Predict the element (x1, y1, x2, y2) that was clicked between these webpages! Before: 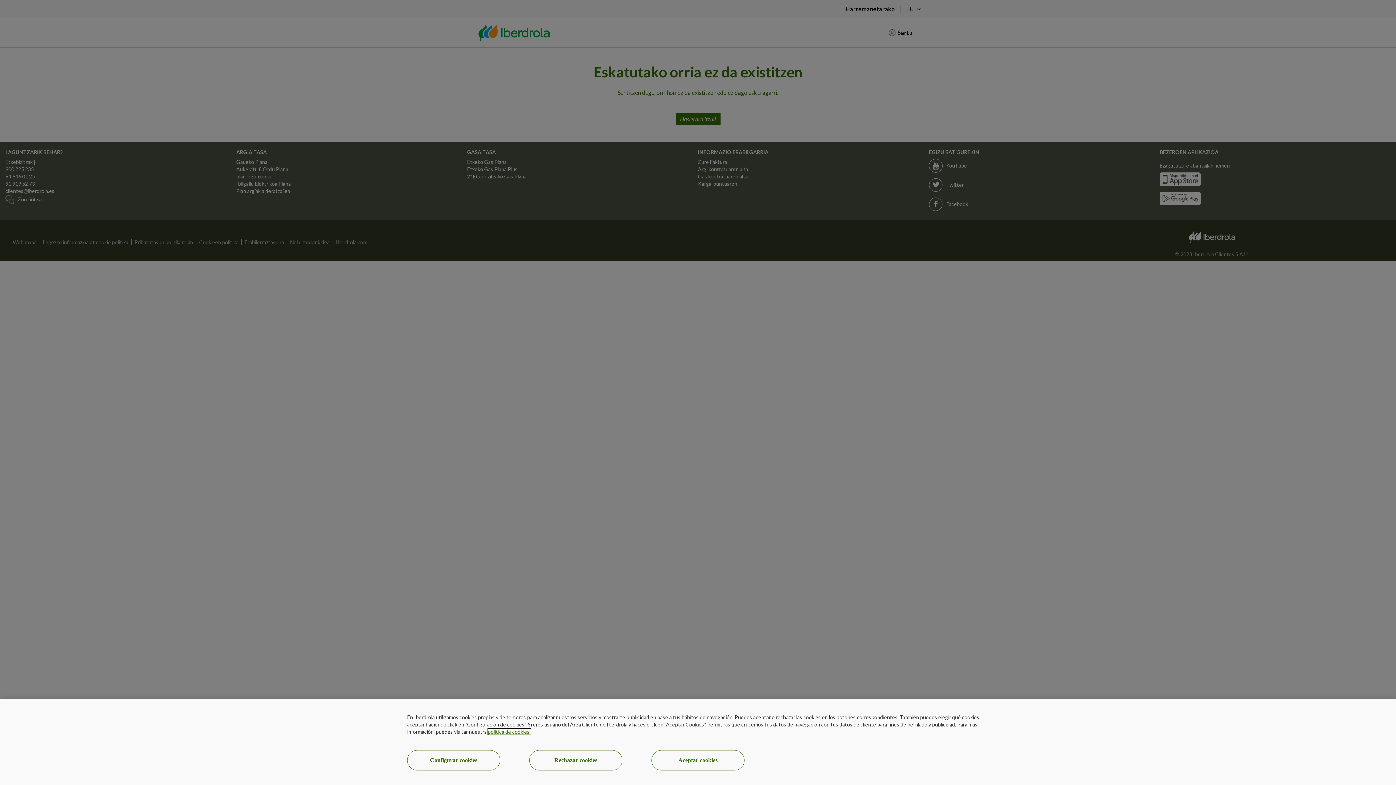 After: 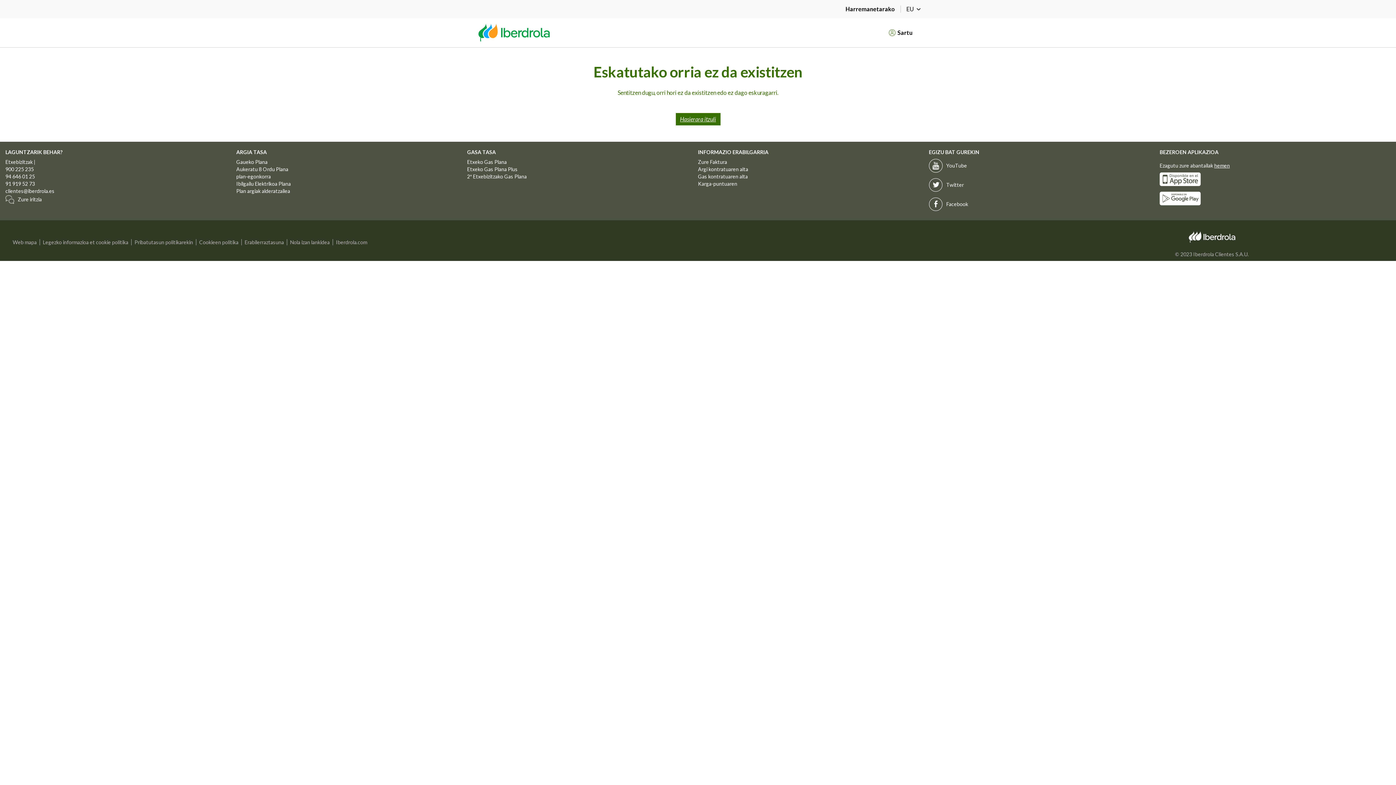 Action: label: Rechazar cookies bbox: (529, 750, 622, 770)